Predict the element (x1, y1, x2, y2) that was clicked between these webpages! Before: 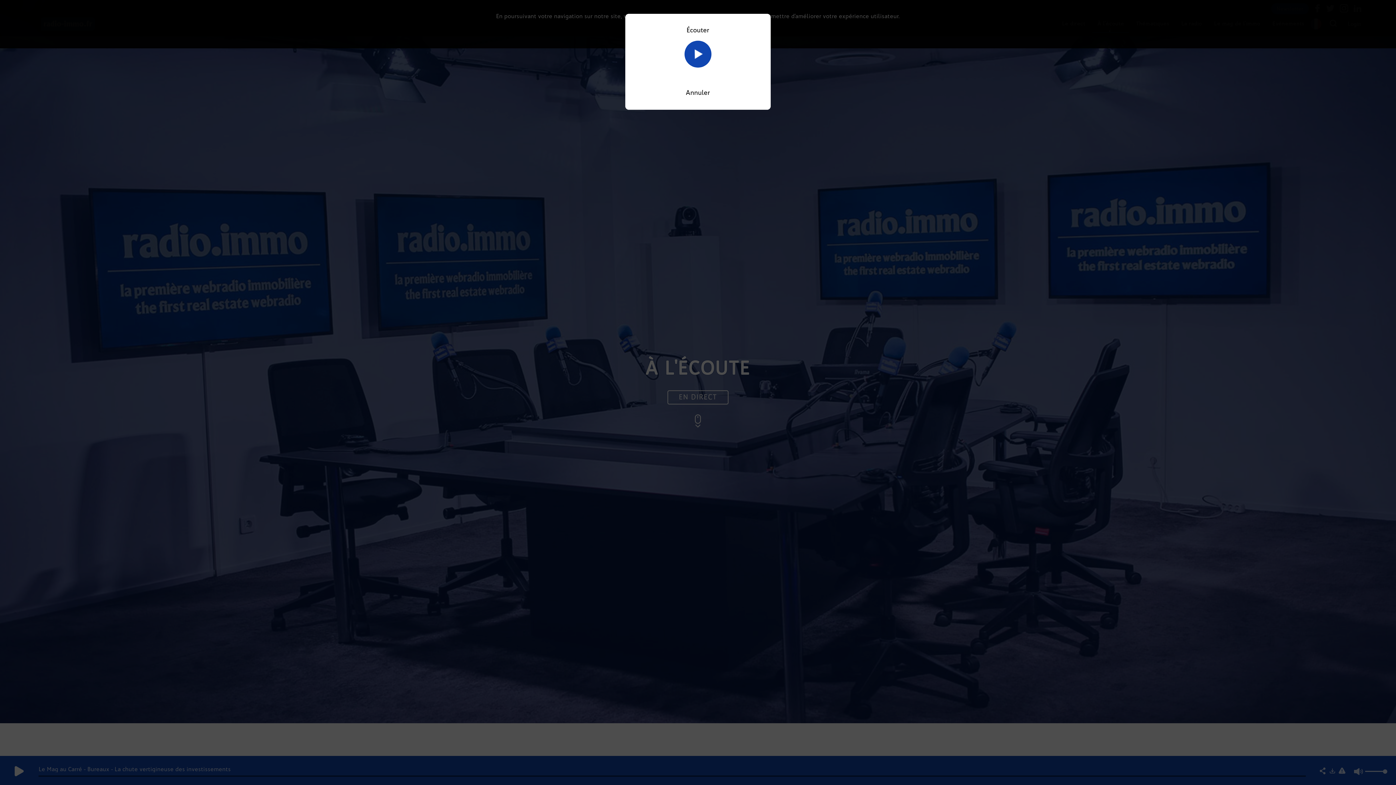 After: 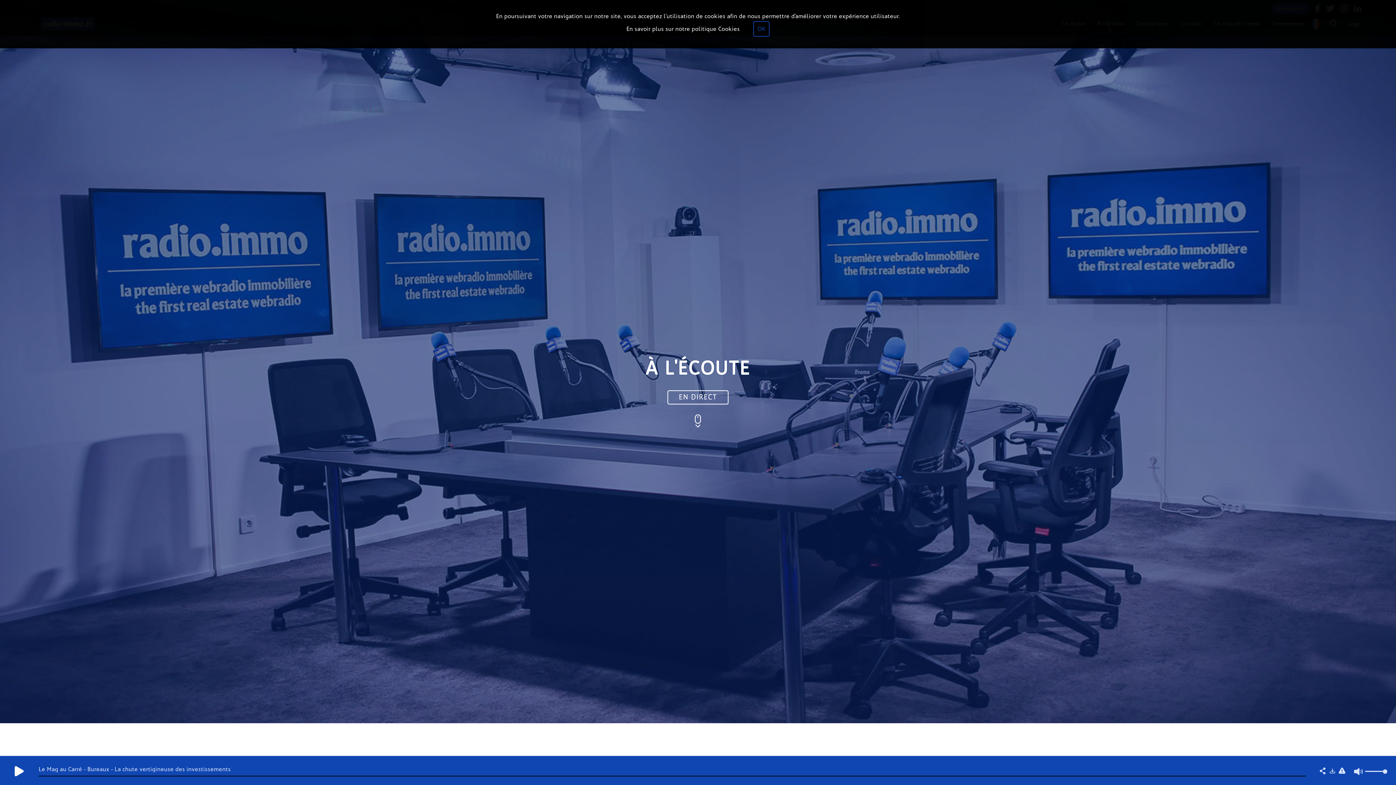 Action: bbox: (686, 88, 710, 96) label: Annuler